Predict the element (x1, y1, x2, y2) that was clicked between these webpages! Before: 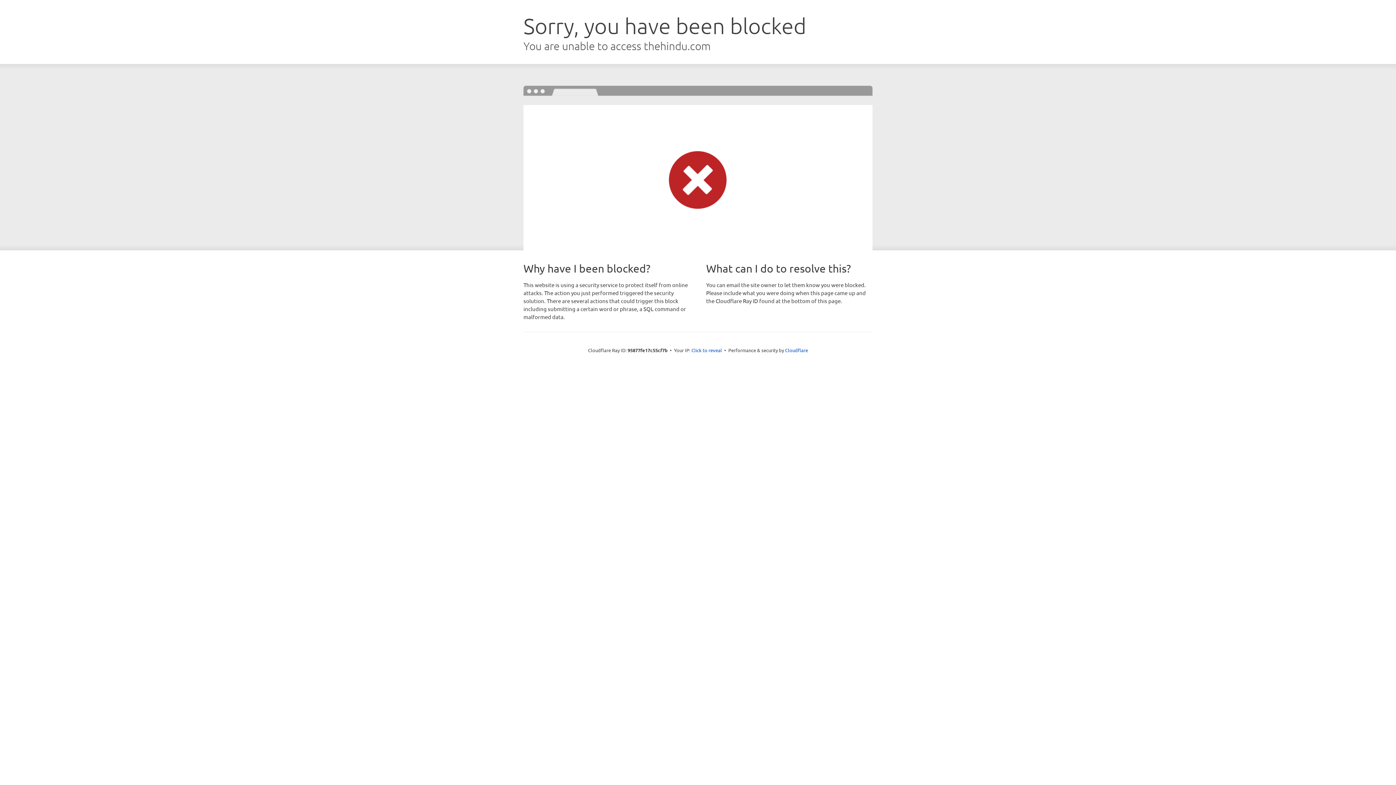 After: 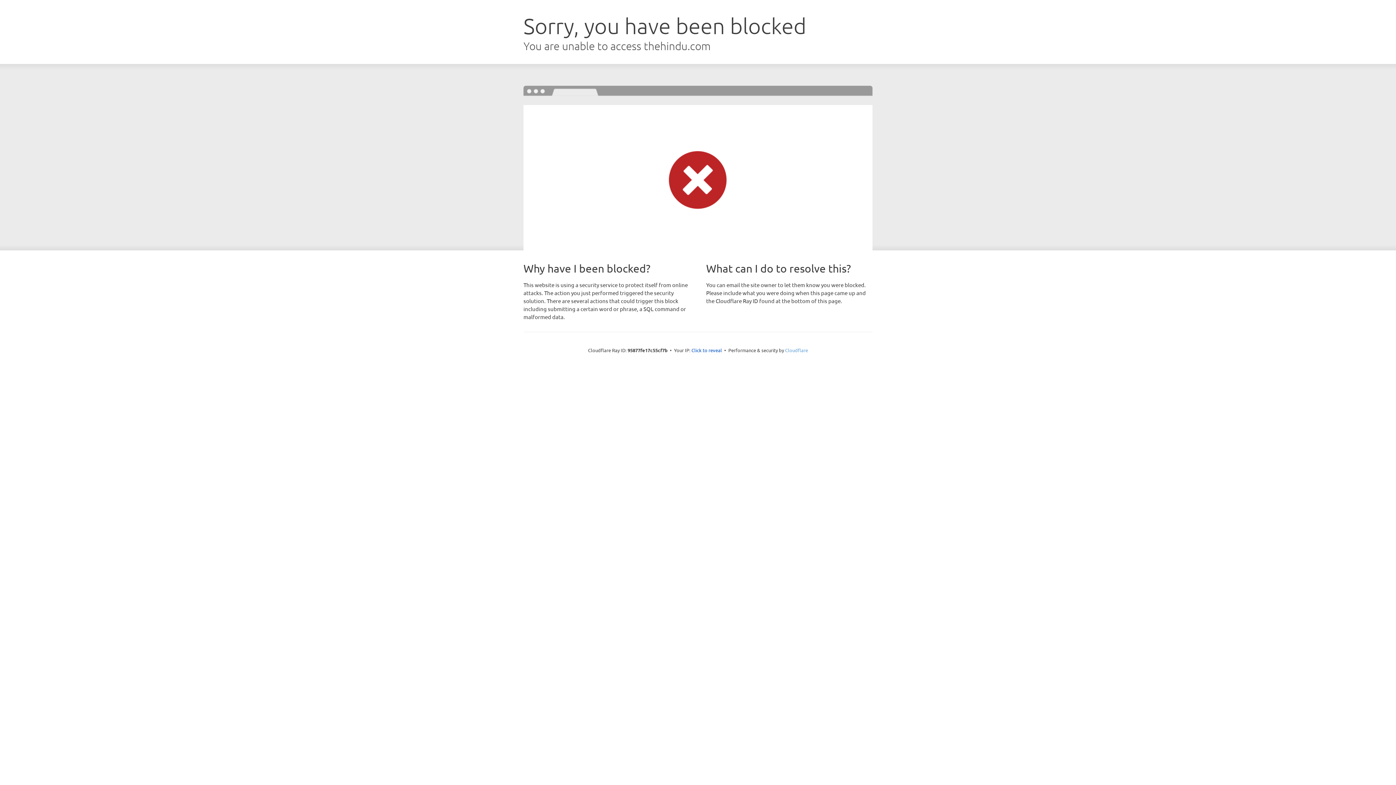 Action: label: Cloudflare bbox: (785, 347, 808, 353)